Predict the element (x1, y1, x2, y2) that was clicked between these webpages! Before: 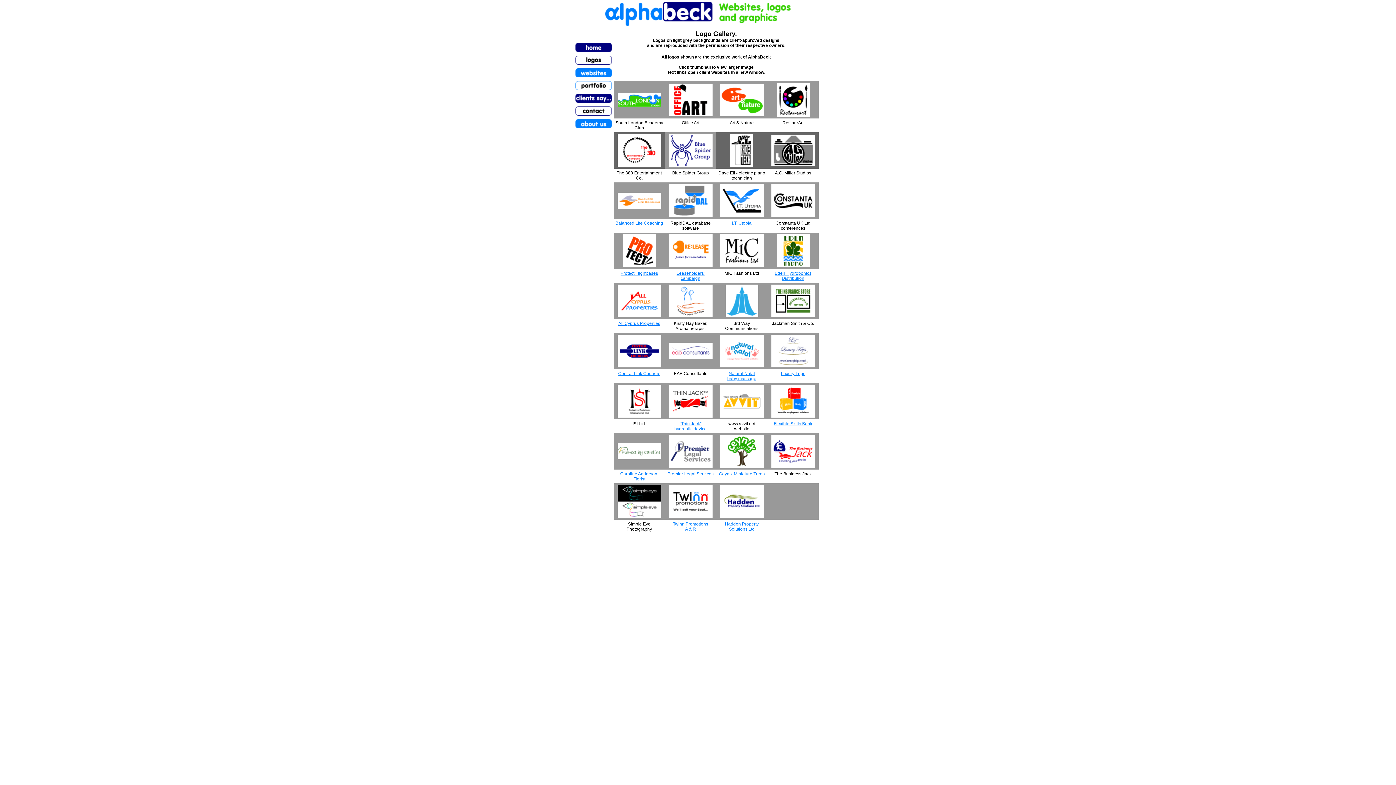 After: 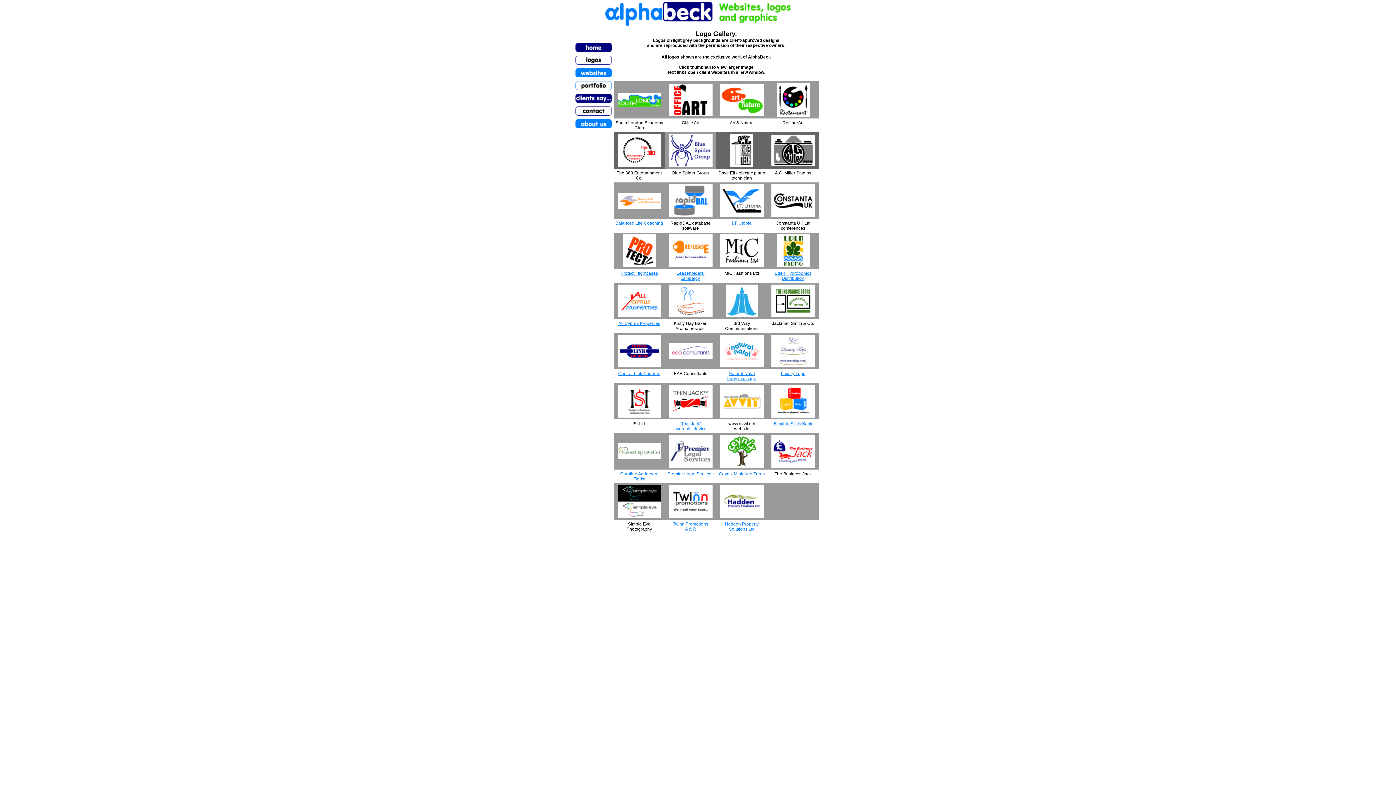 Action: bbox: (668, 413, 712, 418)